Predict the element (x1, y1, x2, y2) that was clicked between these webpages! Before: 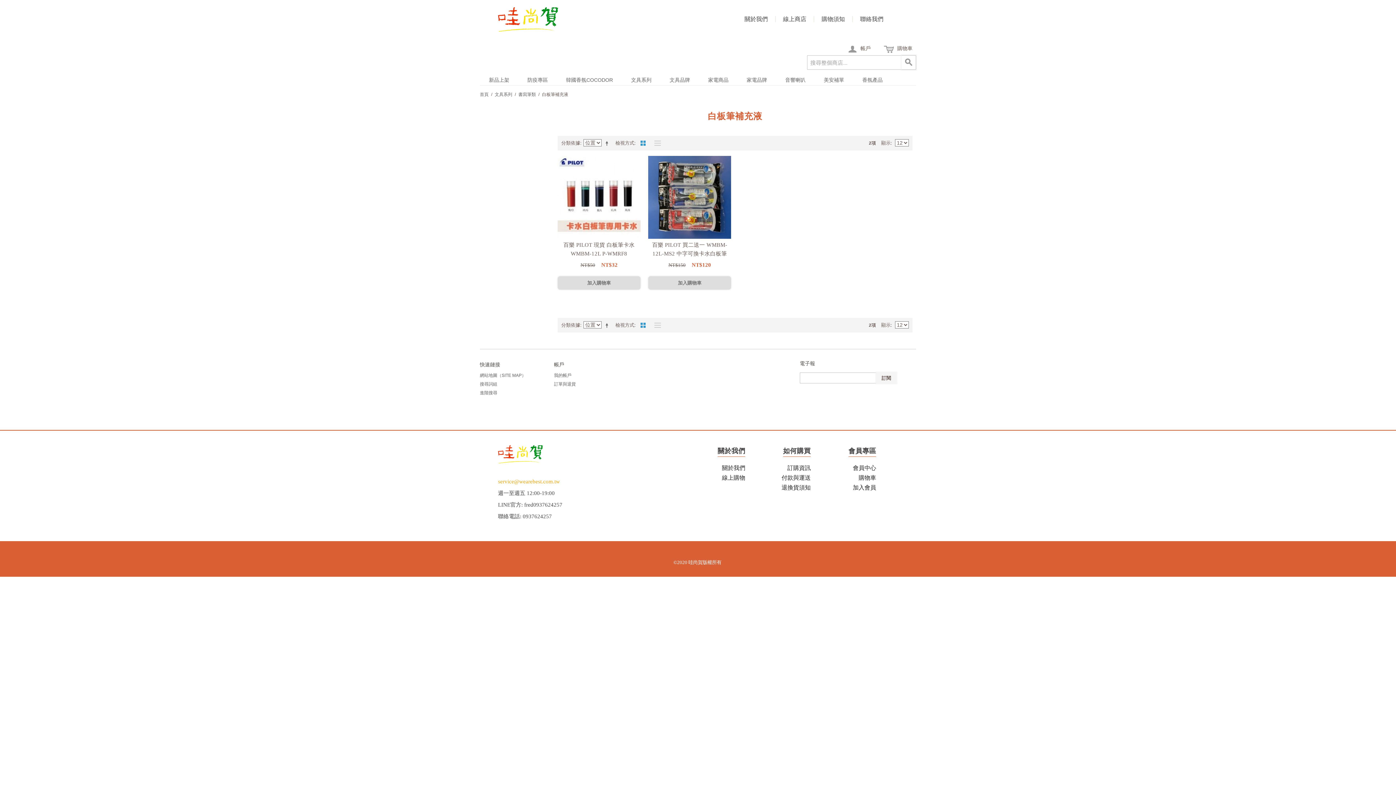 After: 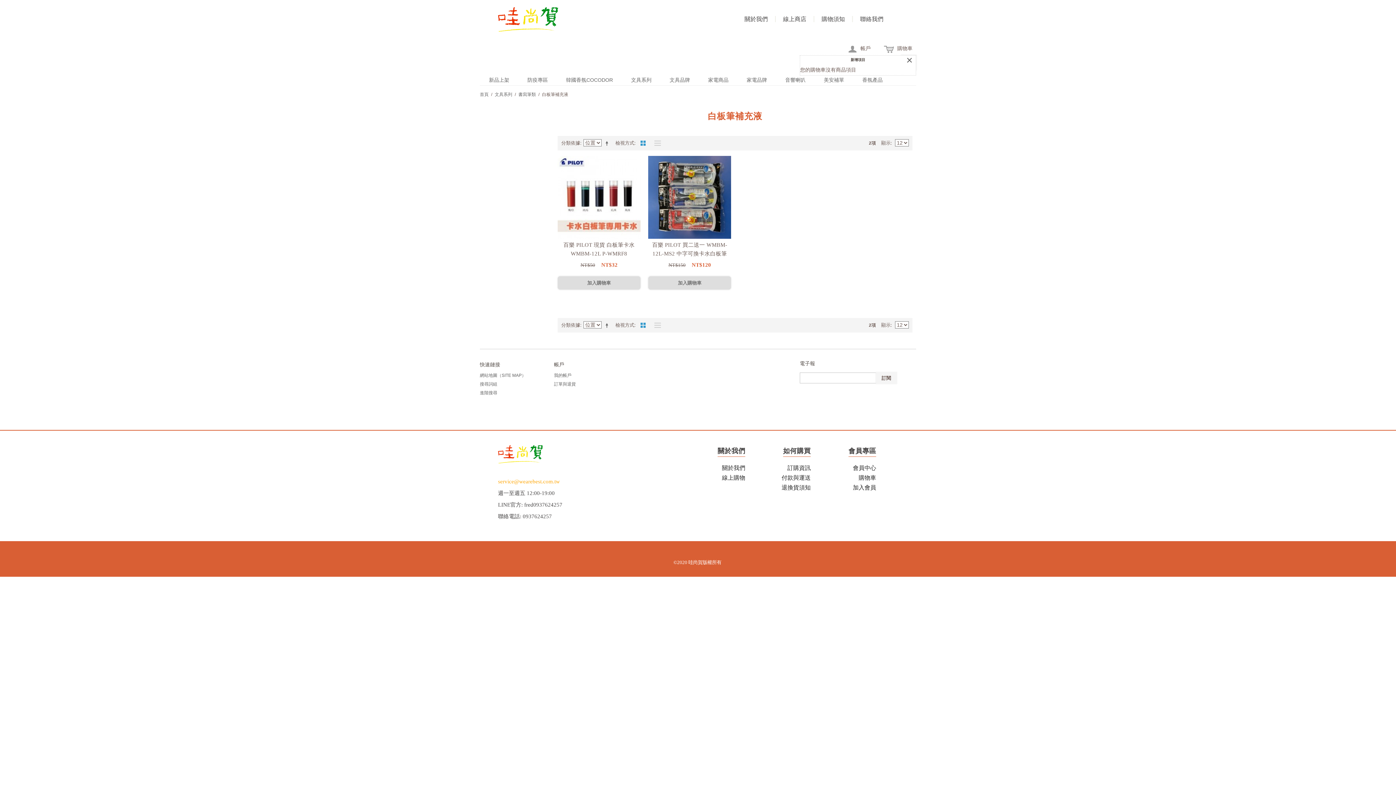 Action: label:  購物車 bbox: (880, 40, 916, 56)